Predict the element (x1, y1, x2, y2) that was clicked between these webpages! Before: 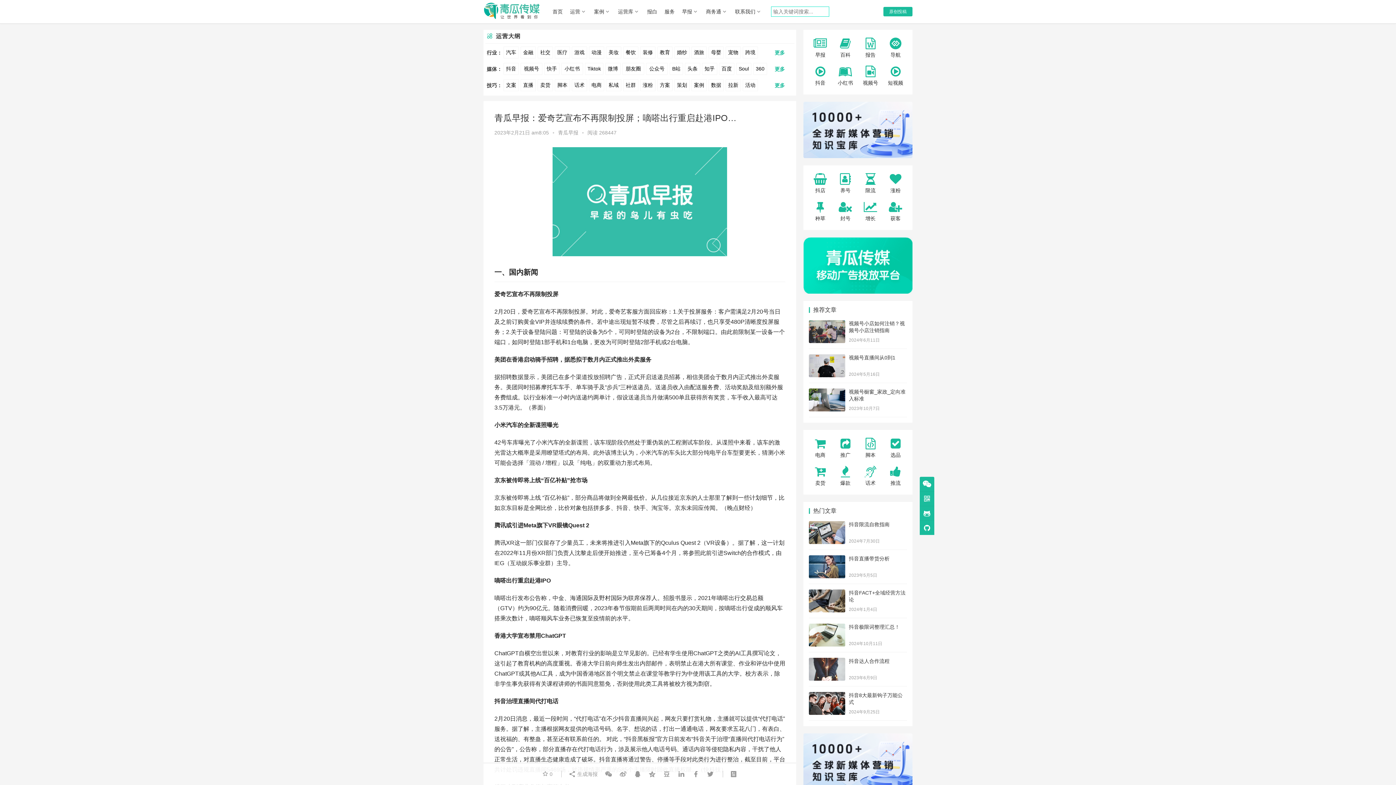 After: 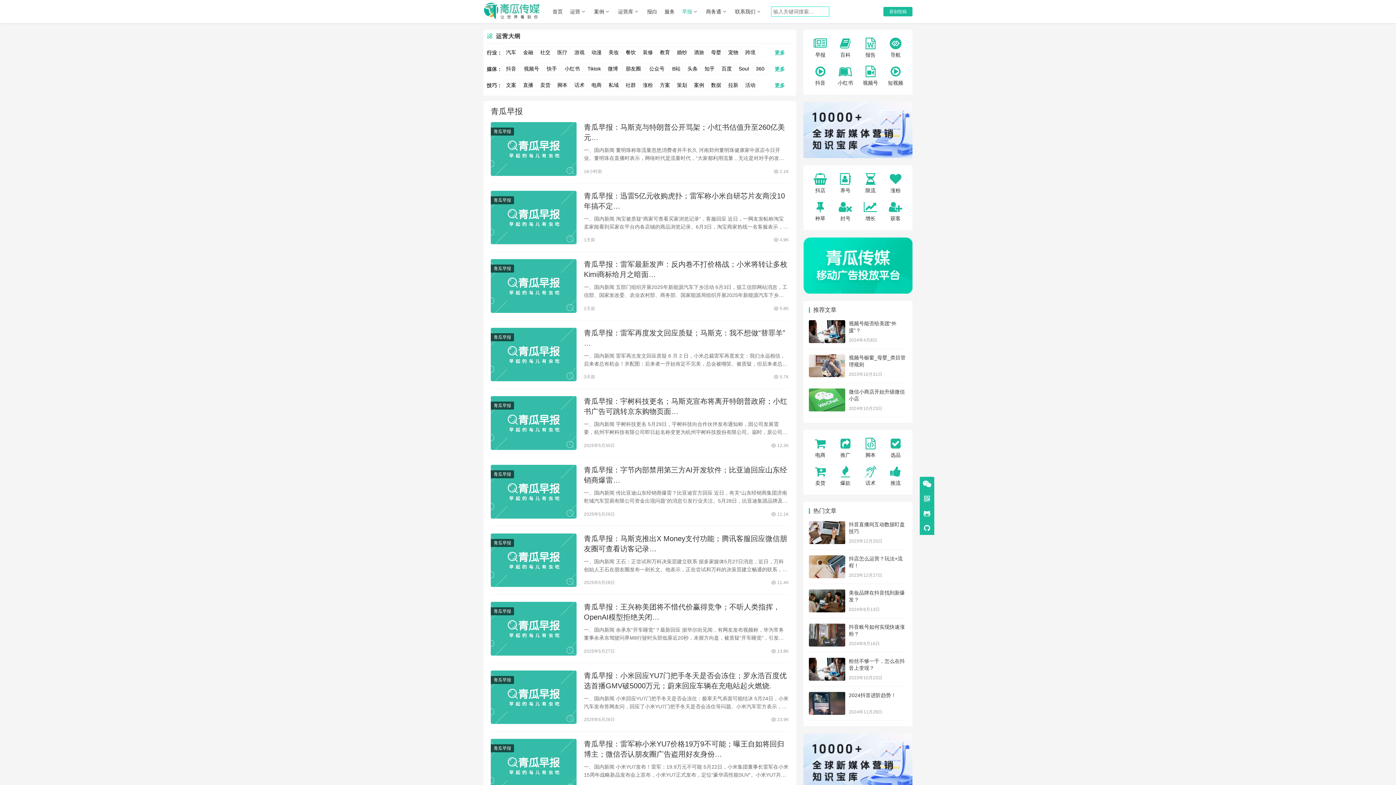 Action: bbox: (558, 129, 578, 135) label: 青瓜早报